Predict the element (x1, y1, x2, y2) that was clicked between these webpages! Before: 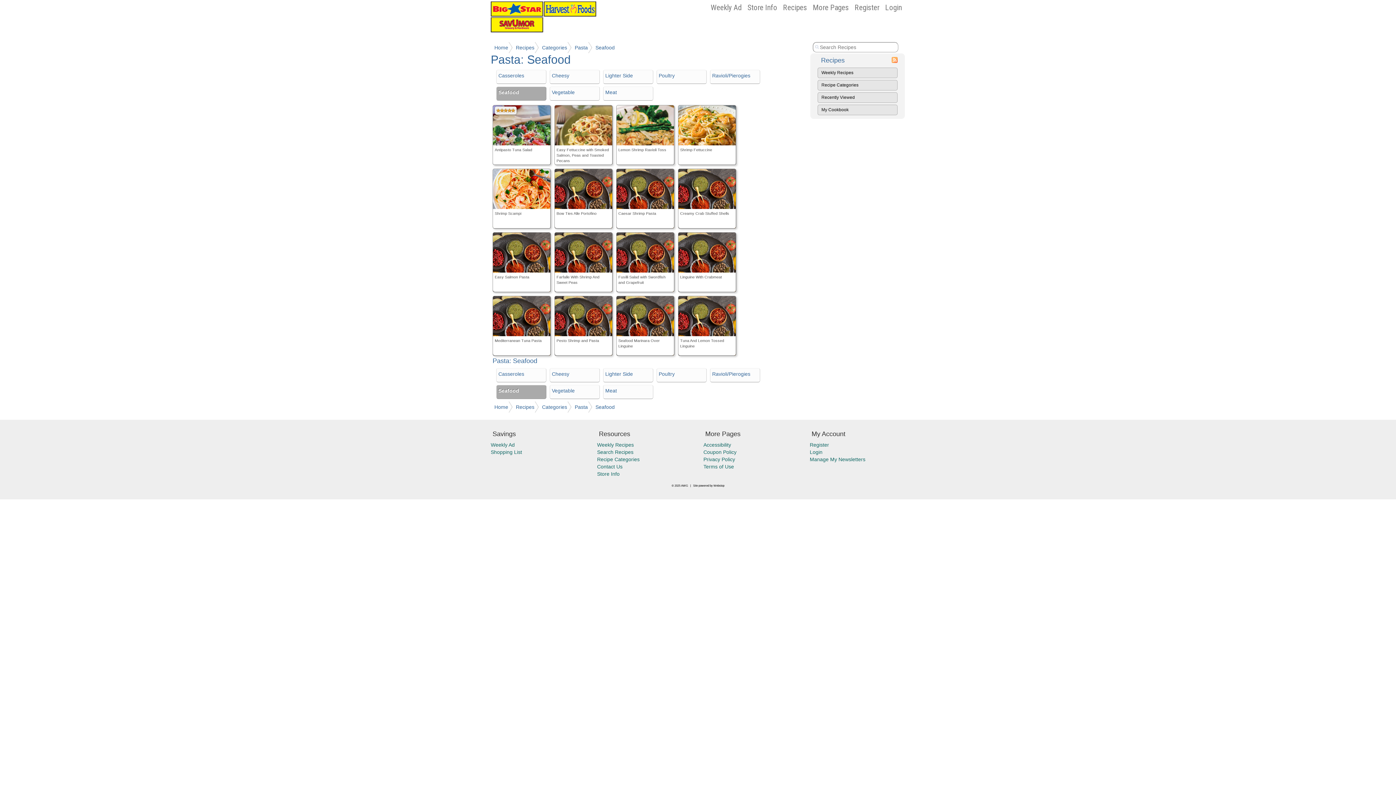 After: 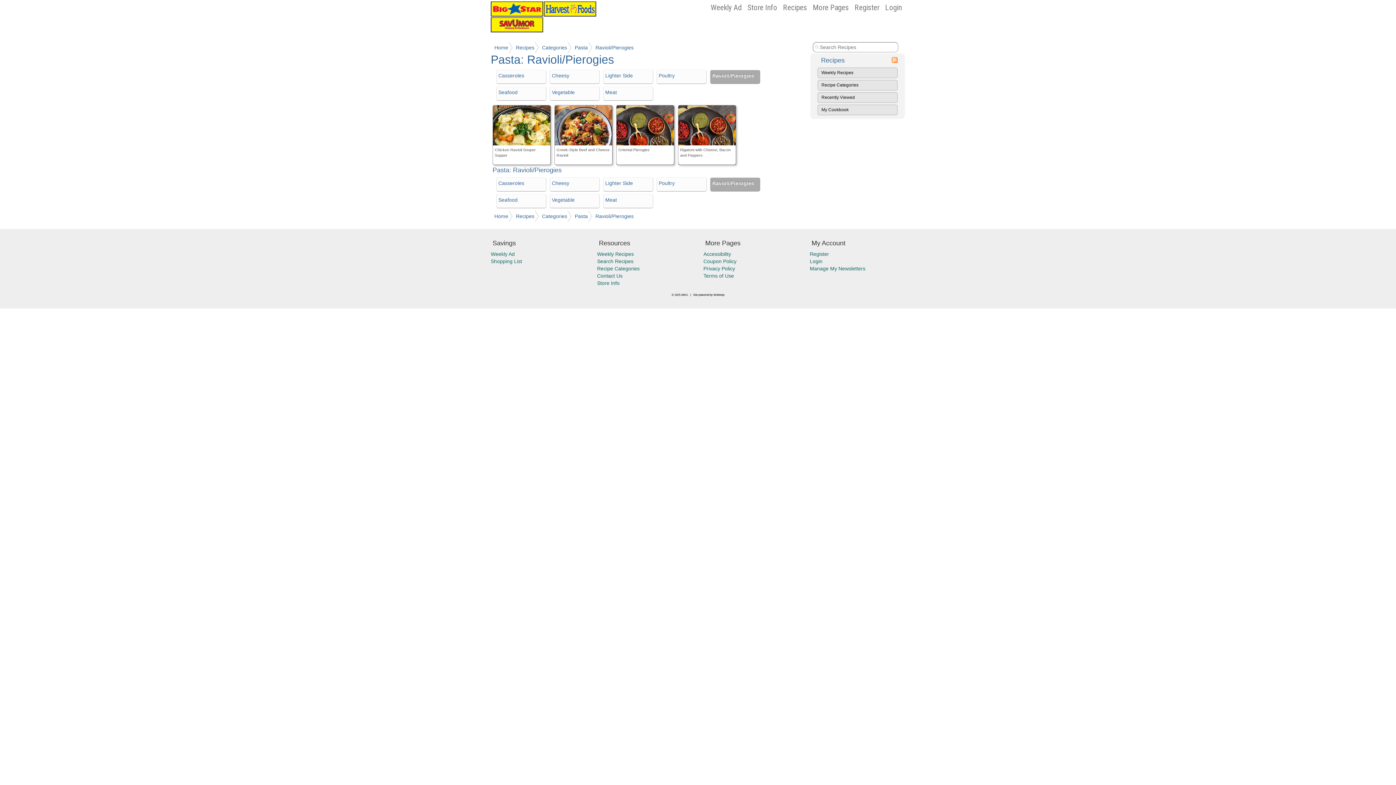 Action: label: Ravioli/Pierogies bbox: (710, 368, 760, 382)